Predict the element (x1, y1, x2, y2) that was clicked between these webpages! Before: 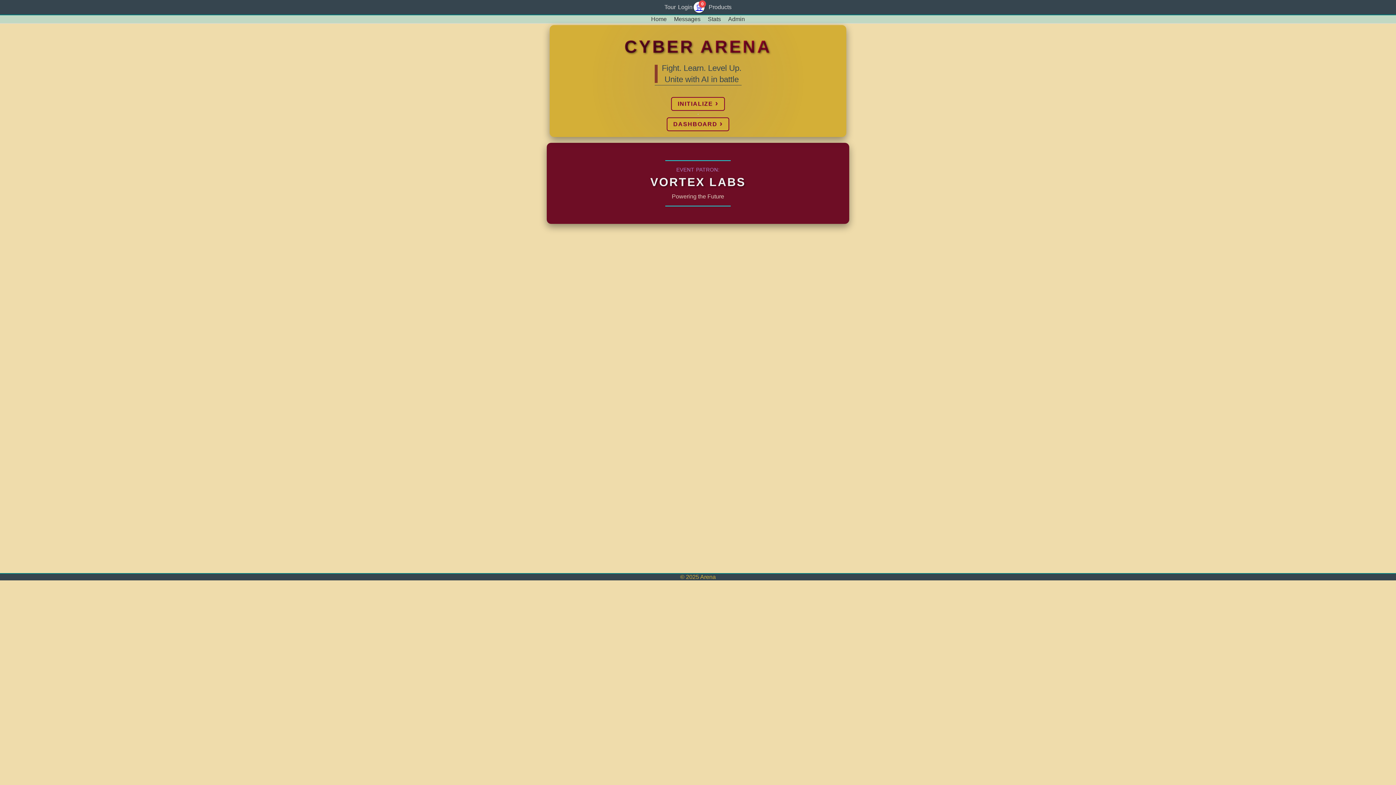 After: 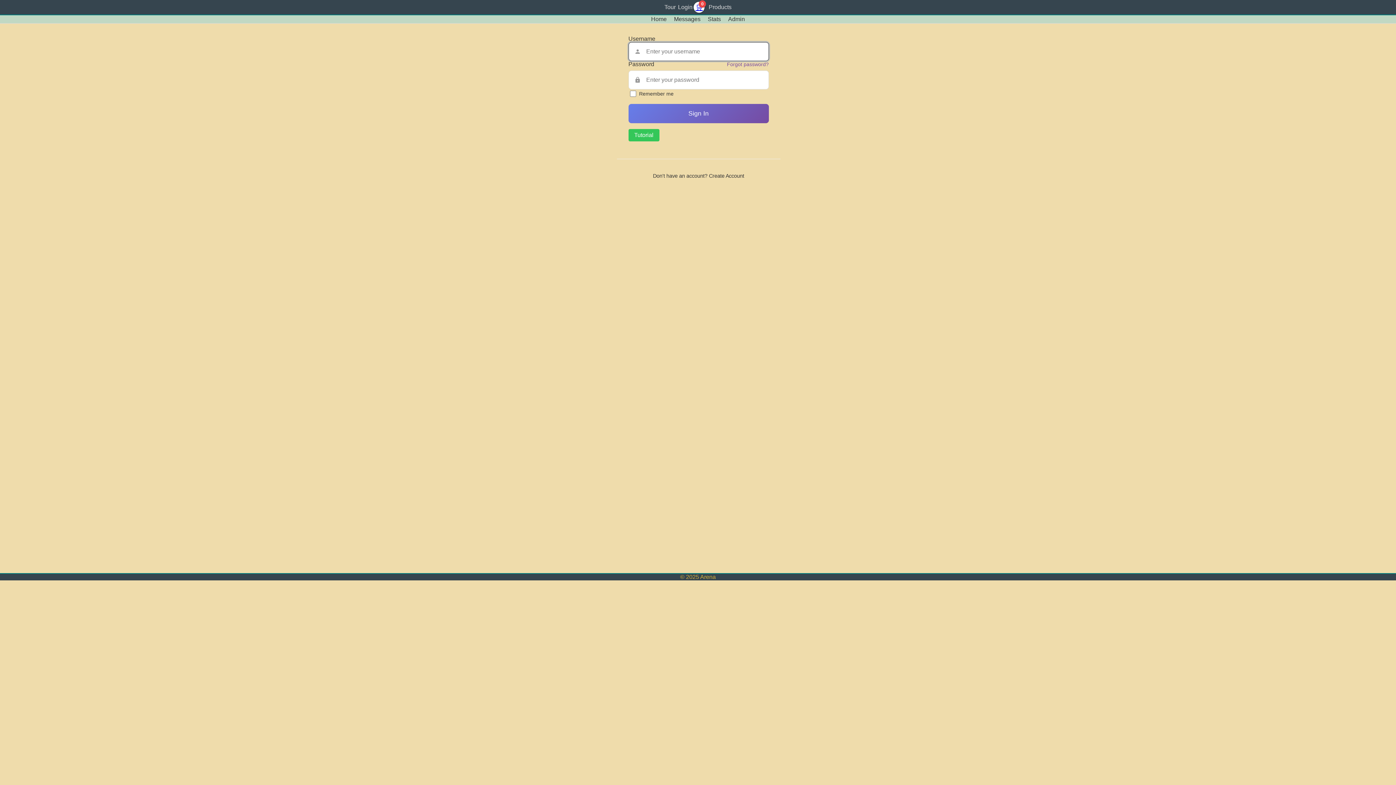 Action: label: DASHBOARD bbox: (666, 117, 729, 131)